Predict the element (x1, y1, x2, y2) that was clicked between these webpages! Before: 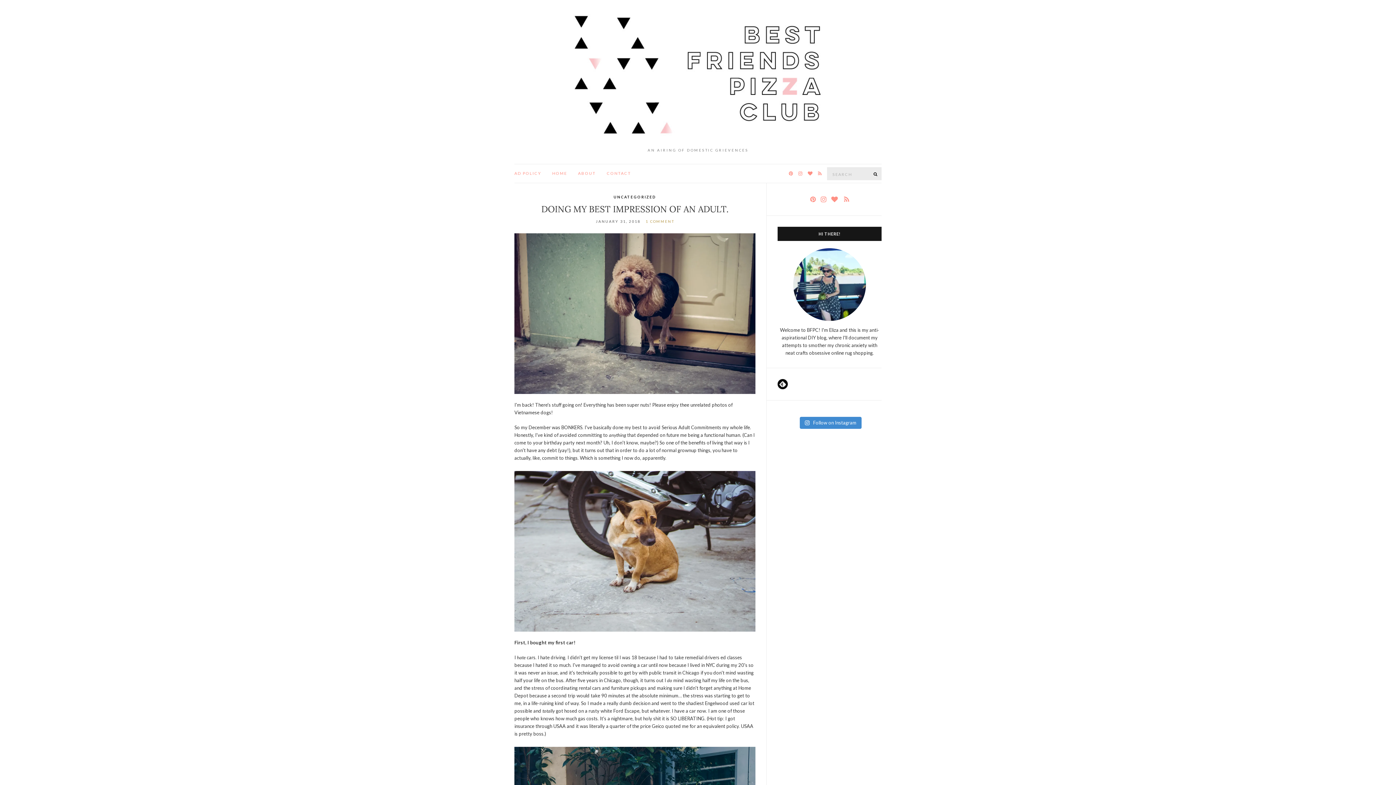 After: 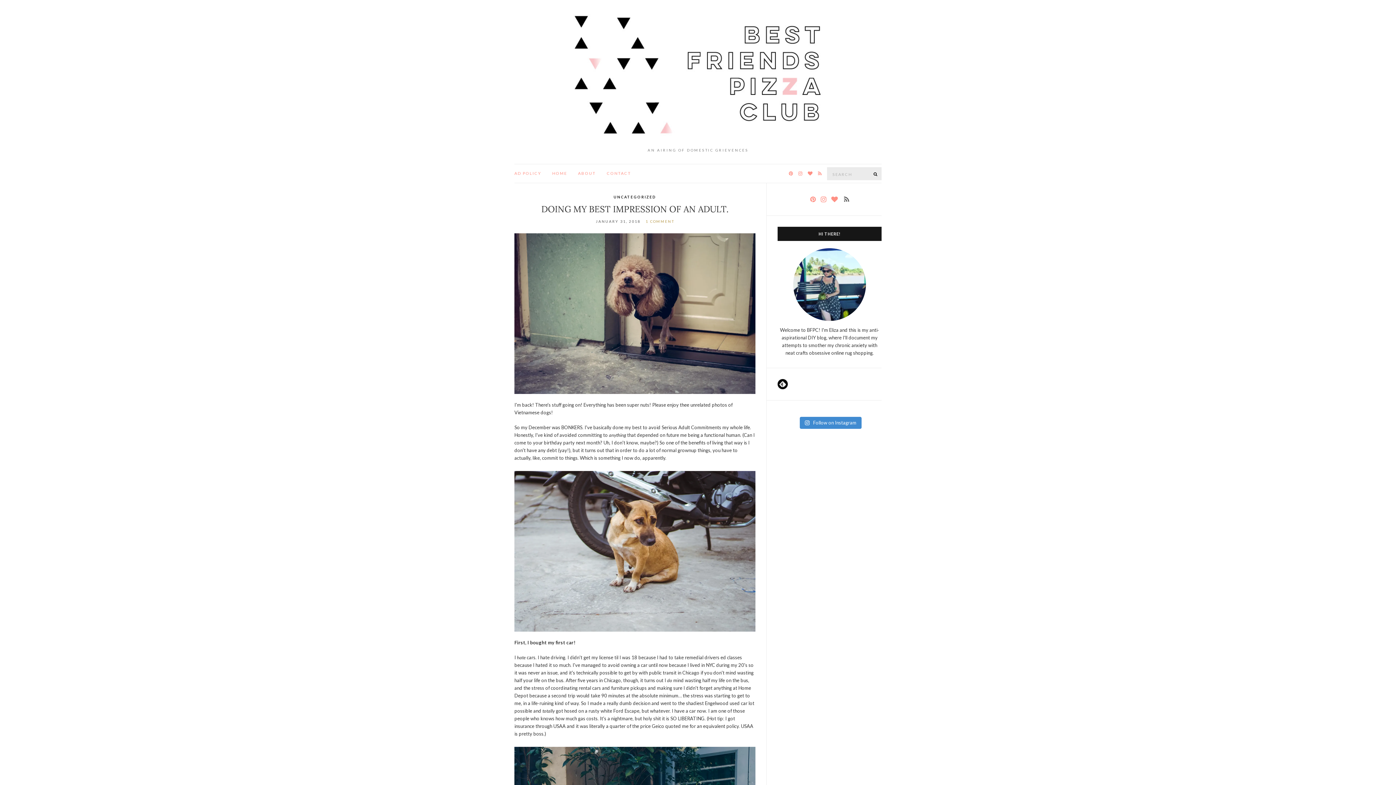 Action: bbox: (844, 194, 849, 204)